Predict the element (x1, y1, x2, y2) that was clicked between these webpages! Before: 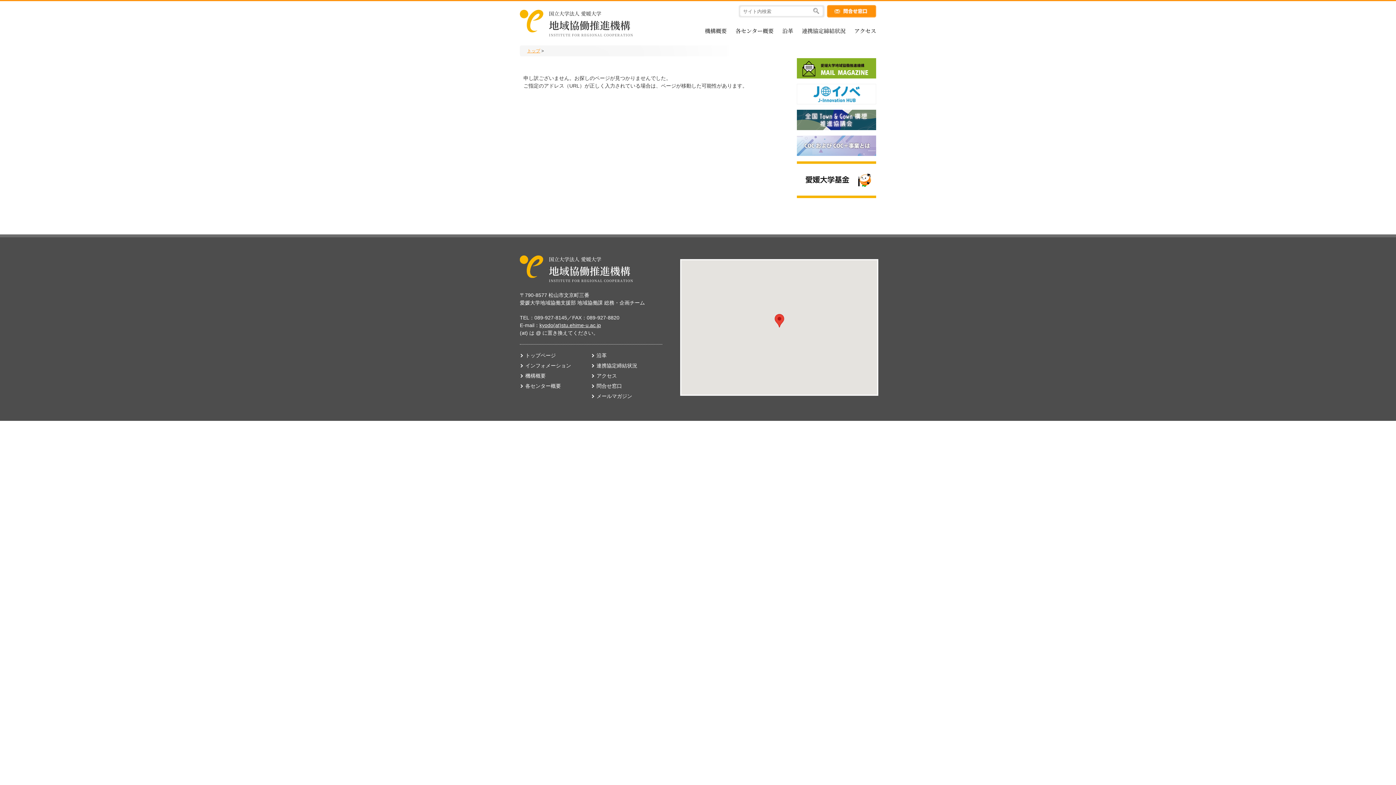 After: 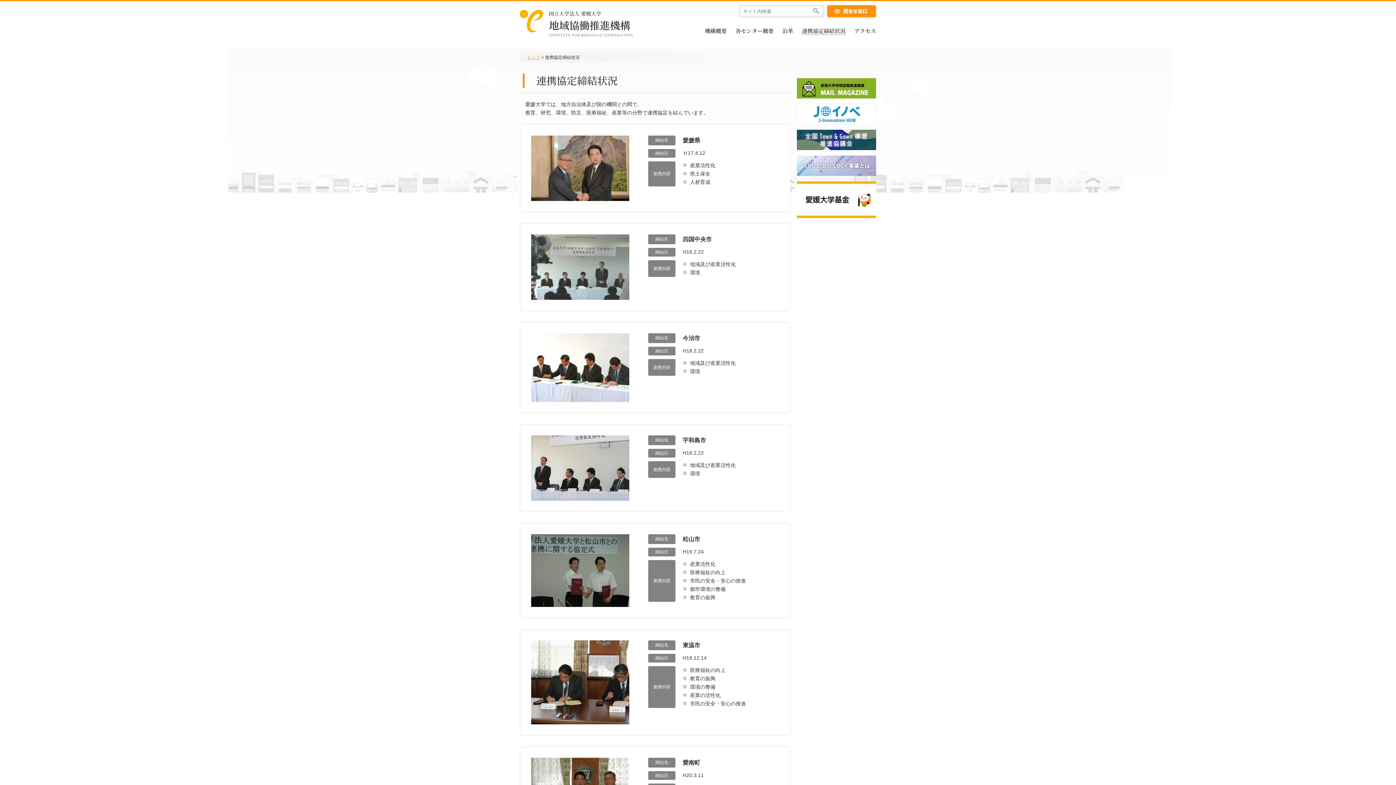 Action: bbox: (596, 362, 637, 368) label: 連携協定締結状況